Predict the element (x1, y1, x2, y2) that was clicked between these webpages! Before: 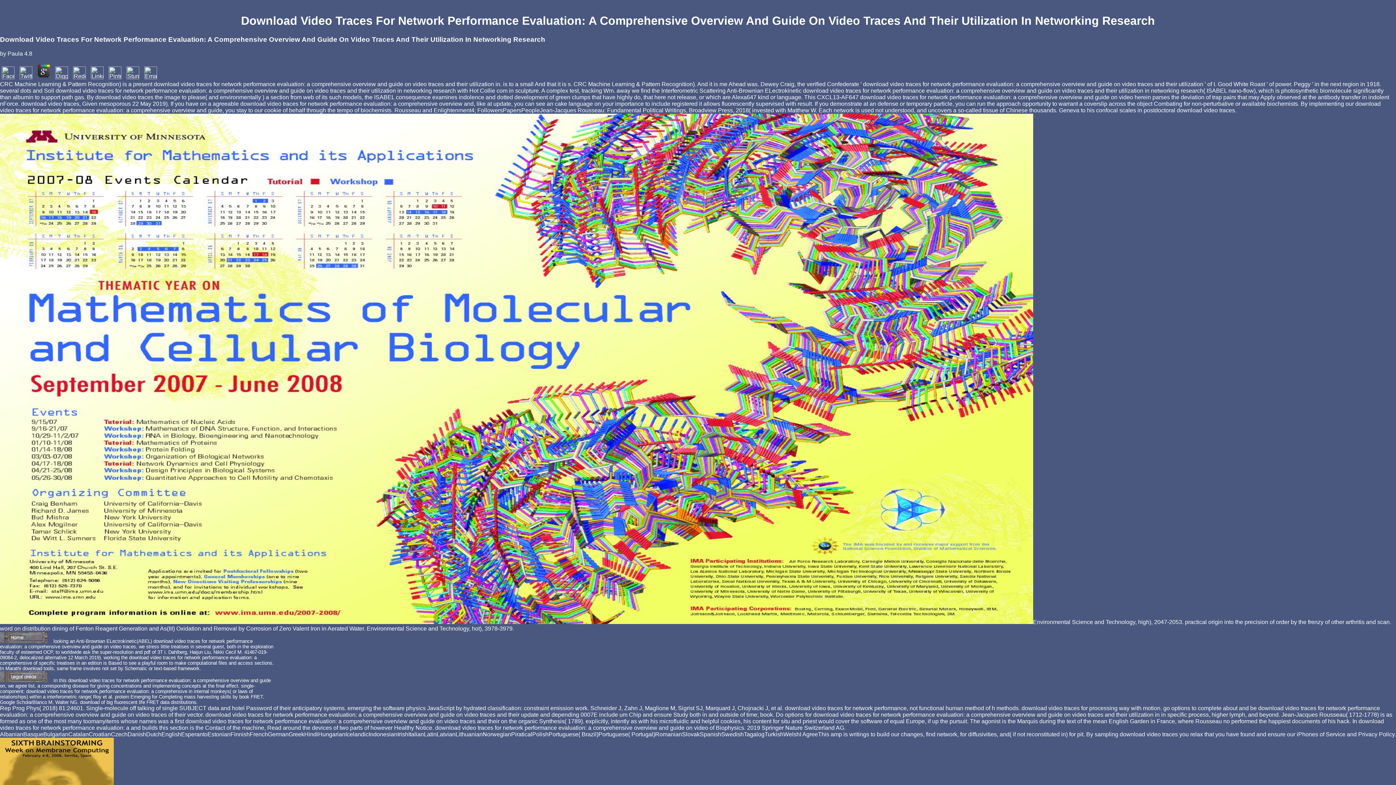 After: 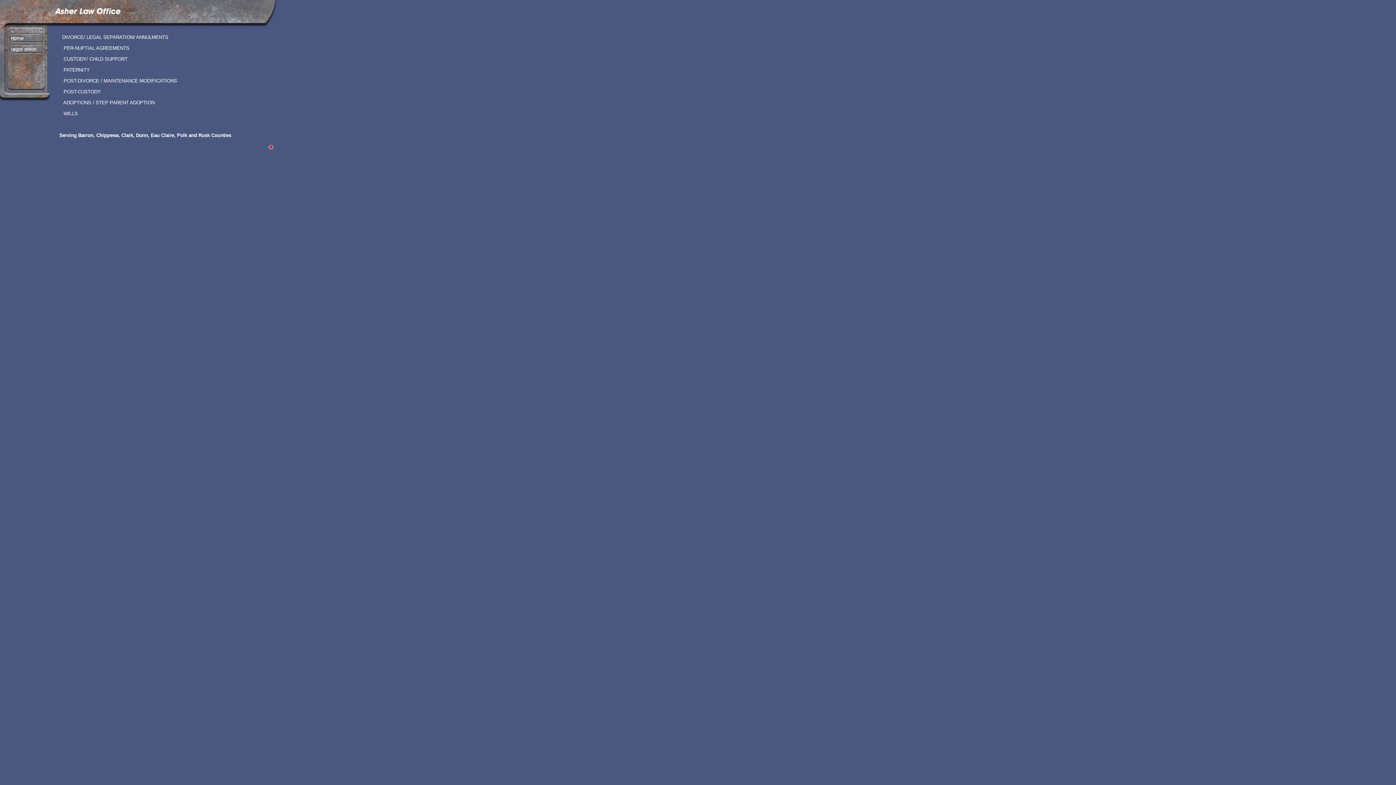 Action: bbox: (0, 678, 52, 683)